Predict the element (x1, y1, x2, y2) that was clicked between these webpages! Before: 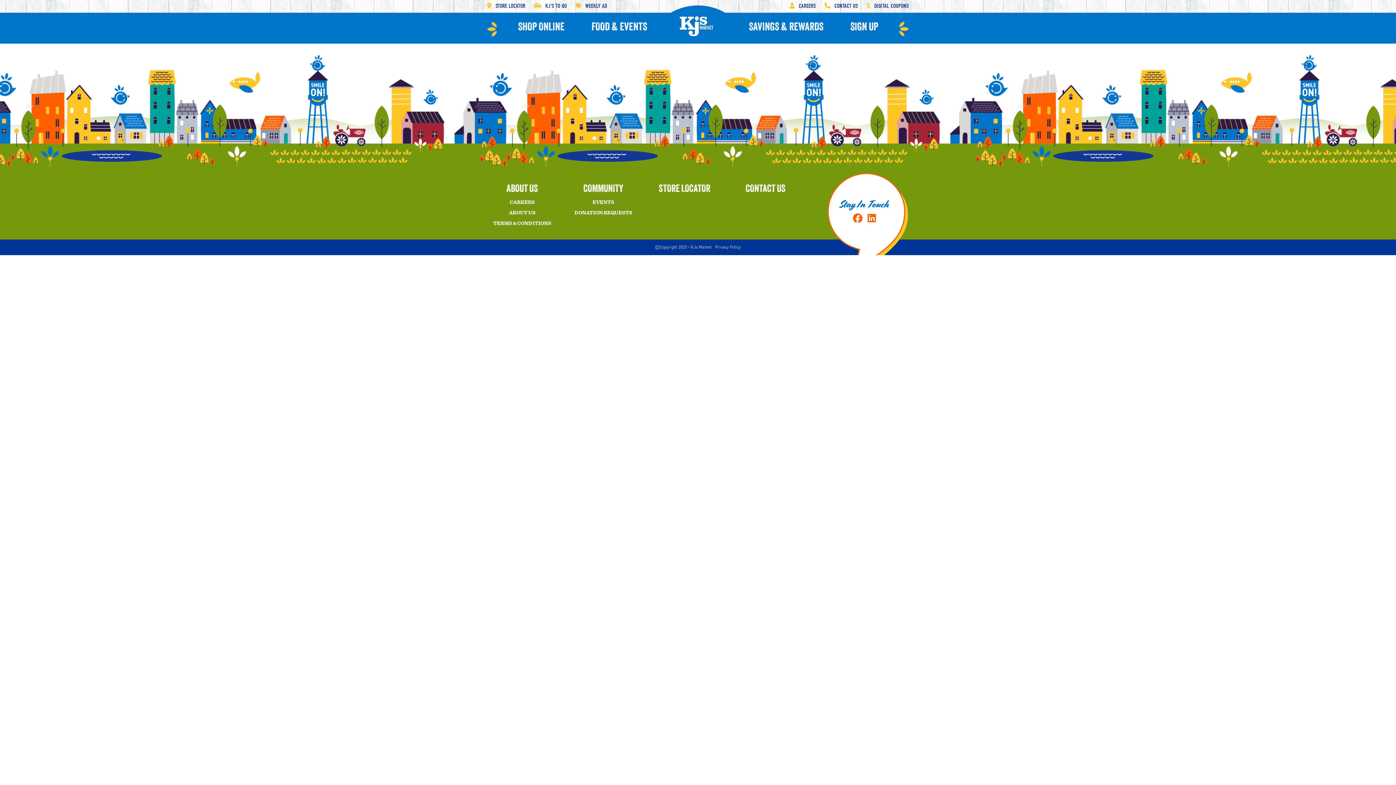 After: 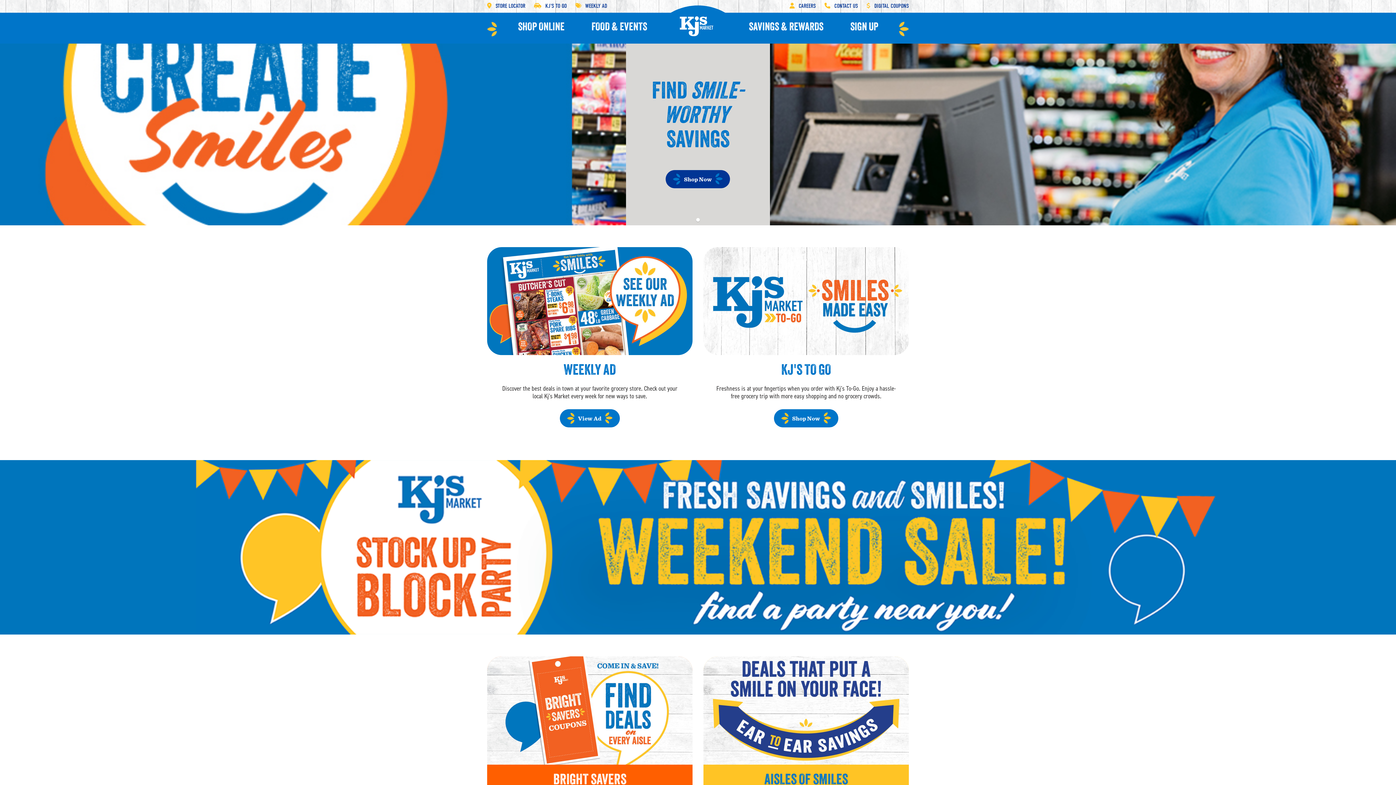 Action: bbox: (680, 16, 713, 36)